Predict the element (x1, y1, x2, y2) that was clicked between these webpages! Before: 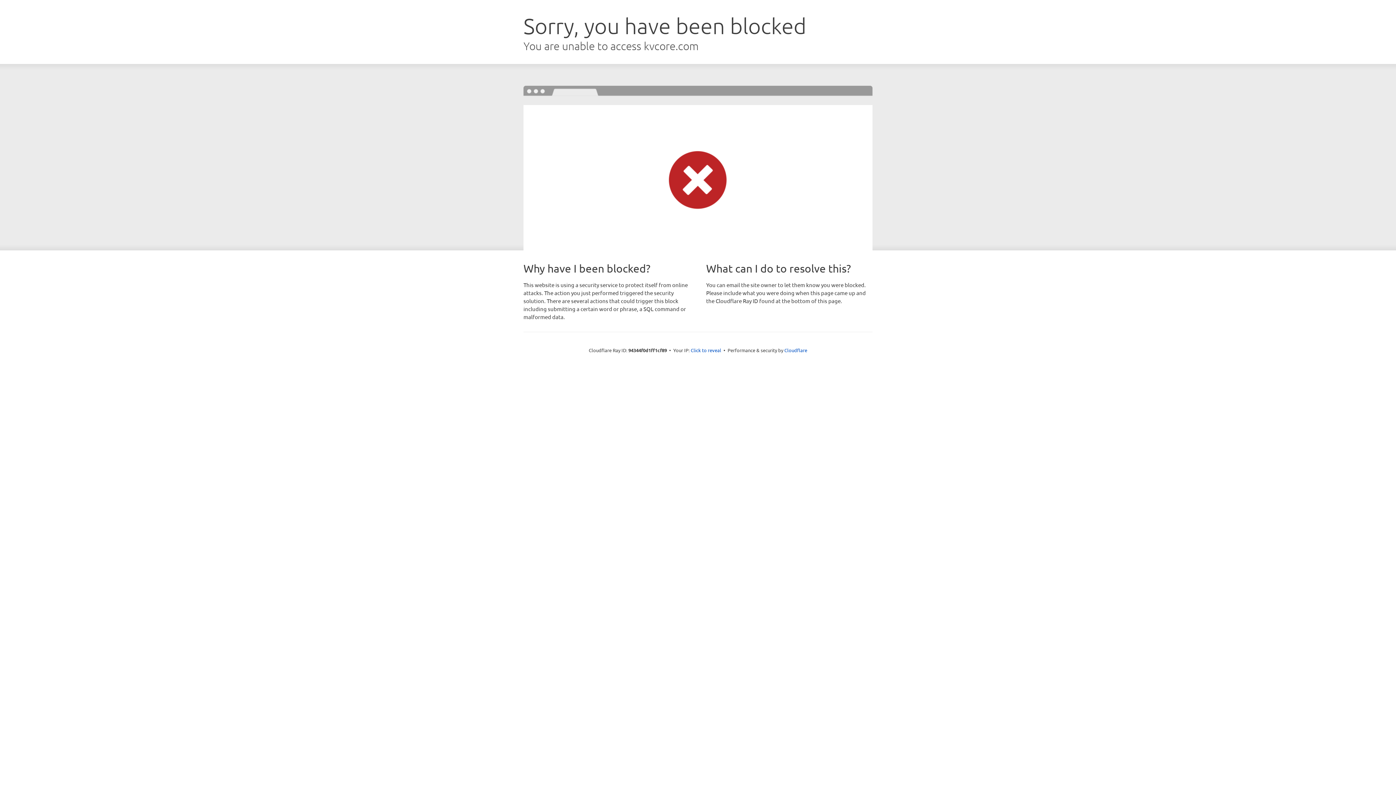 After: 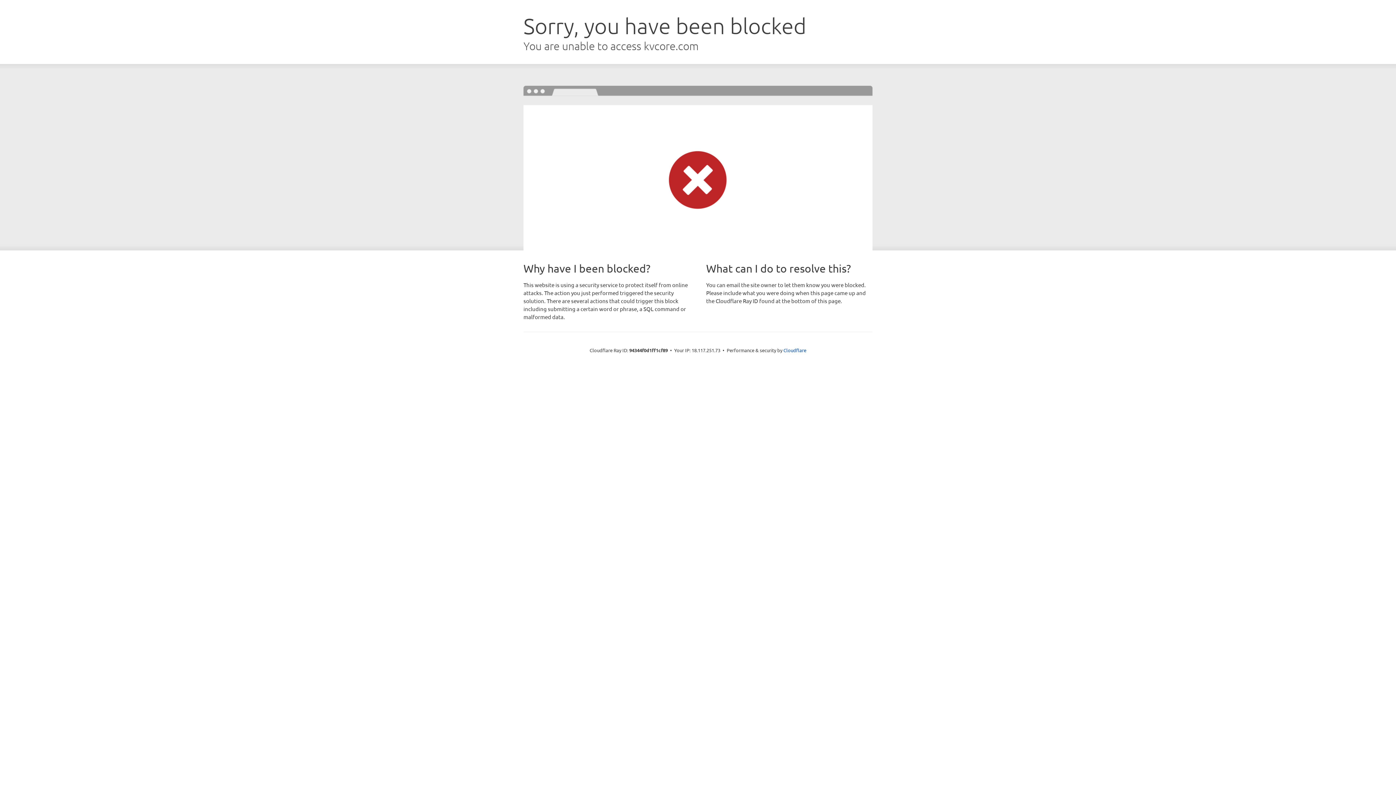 Action: label: Click to reveal bbox: (690, 346, 721, 353)